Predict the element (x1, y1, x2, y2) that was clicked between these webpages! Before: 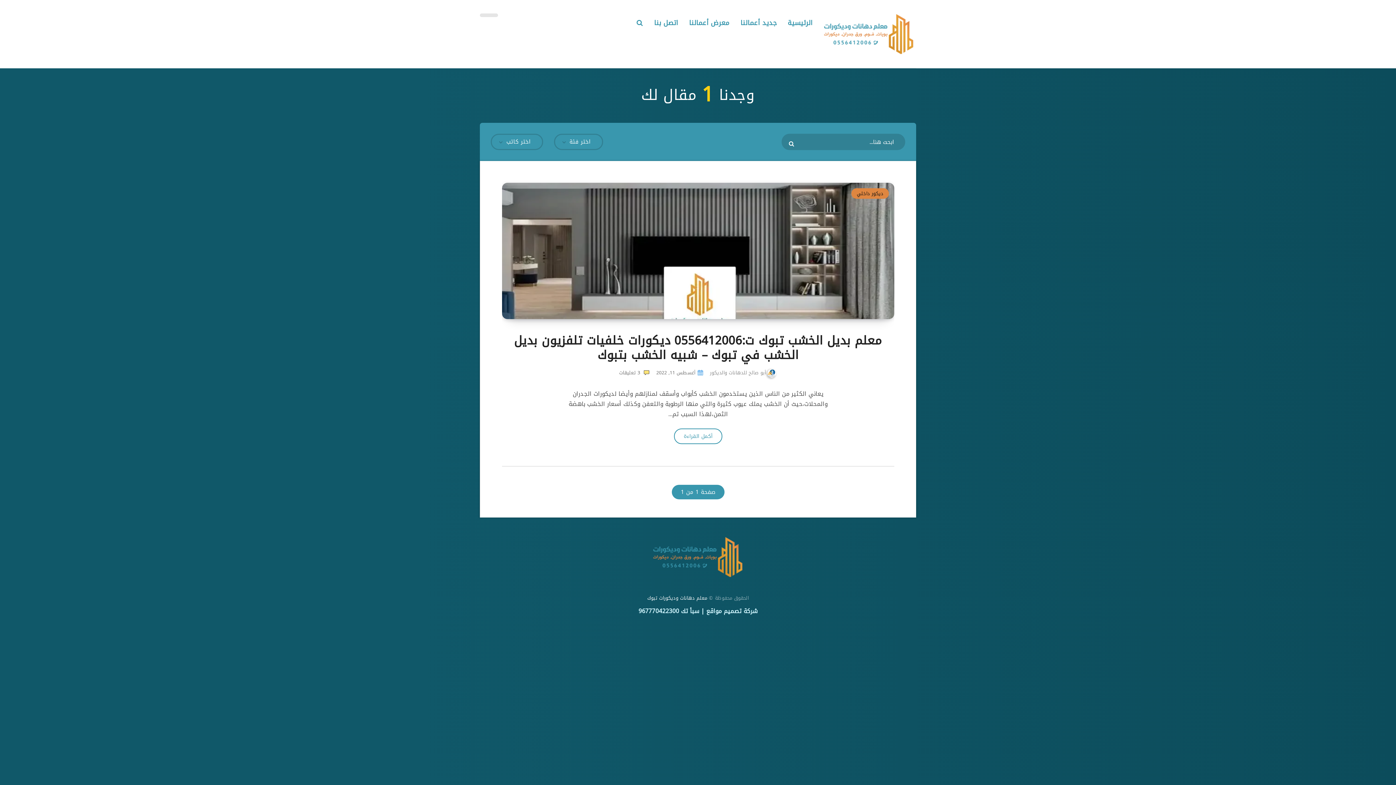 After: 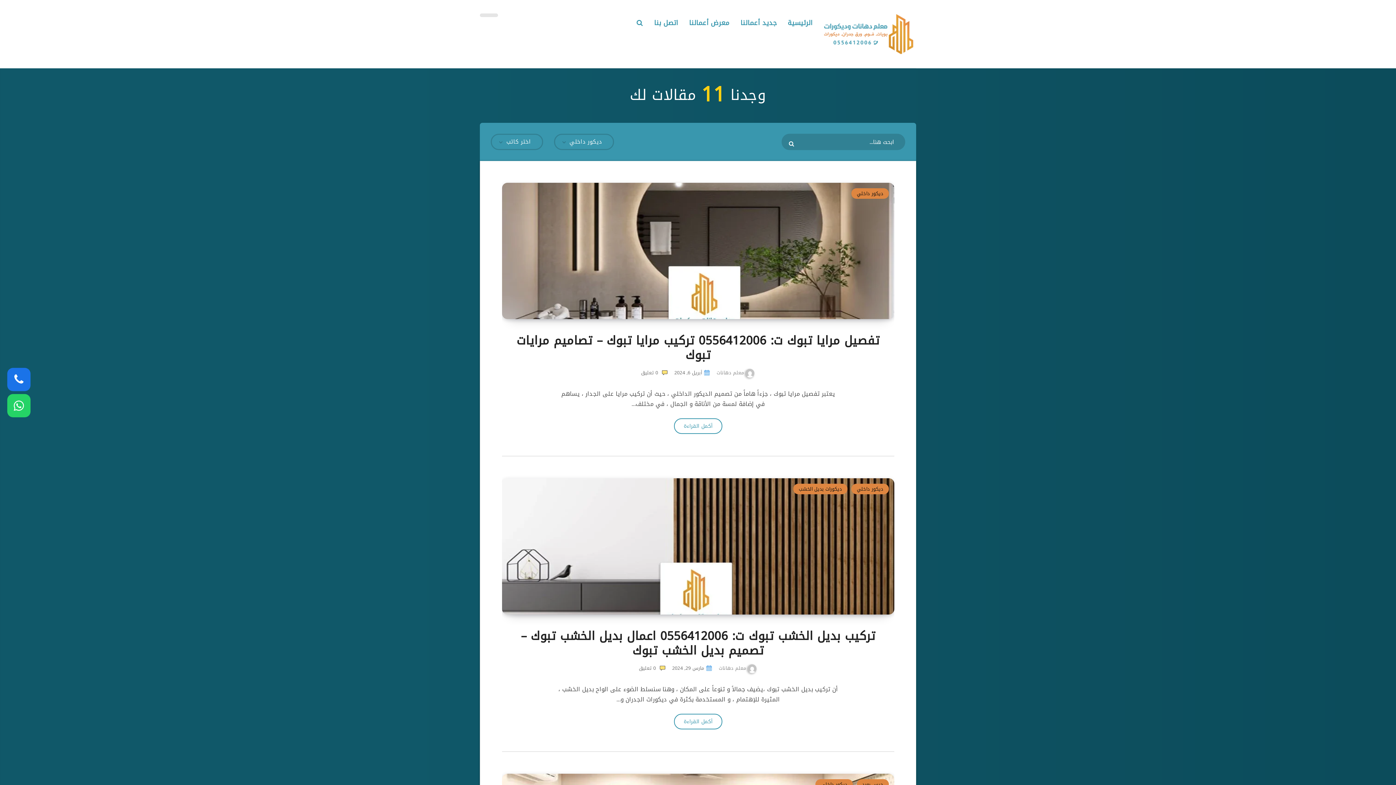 Action: bbox: (851, 188, 889, 199) label: ديكور داخلي